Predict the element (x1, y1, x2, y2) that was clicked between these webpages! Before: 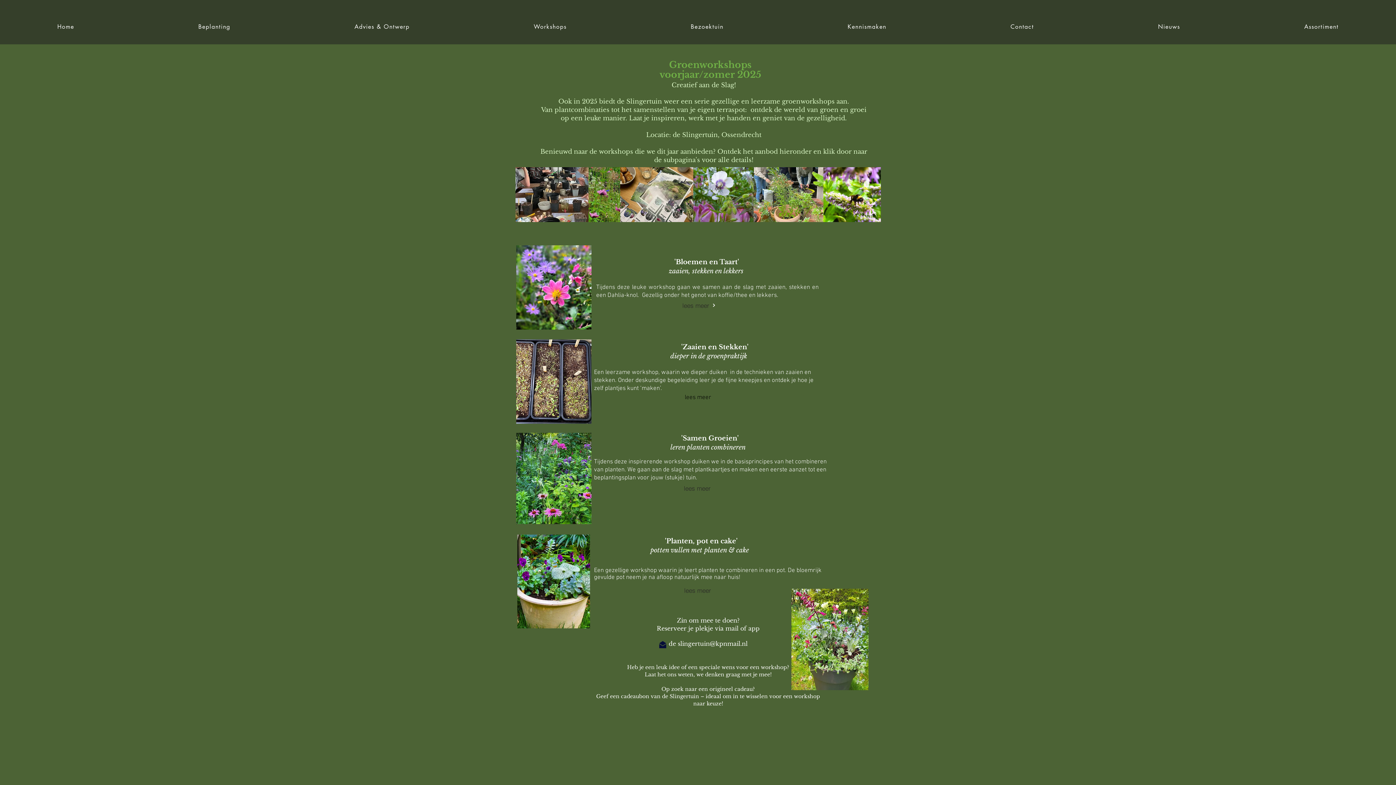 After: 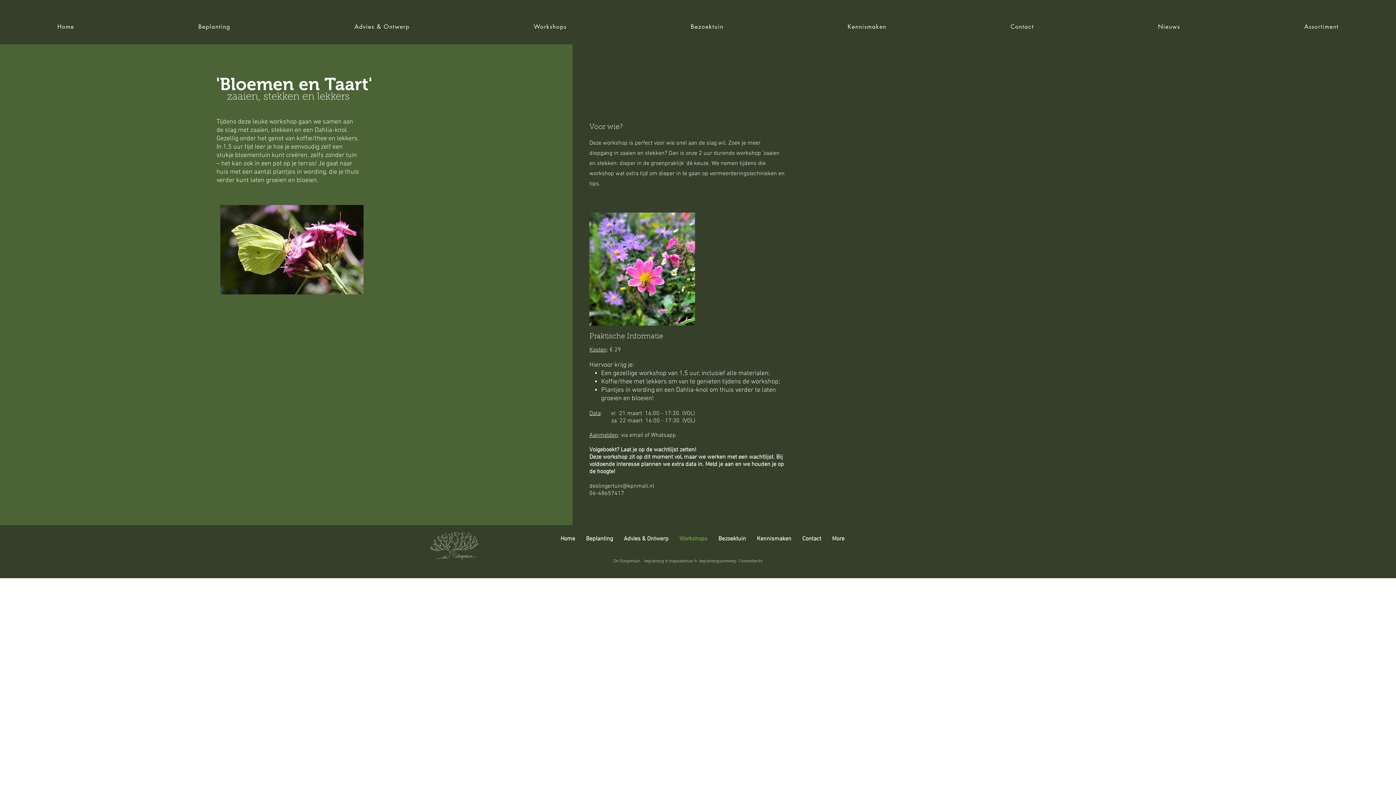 Action: bbox: (671, 298, 726, 312) label: lees meer